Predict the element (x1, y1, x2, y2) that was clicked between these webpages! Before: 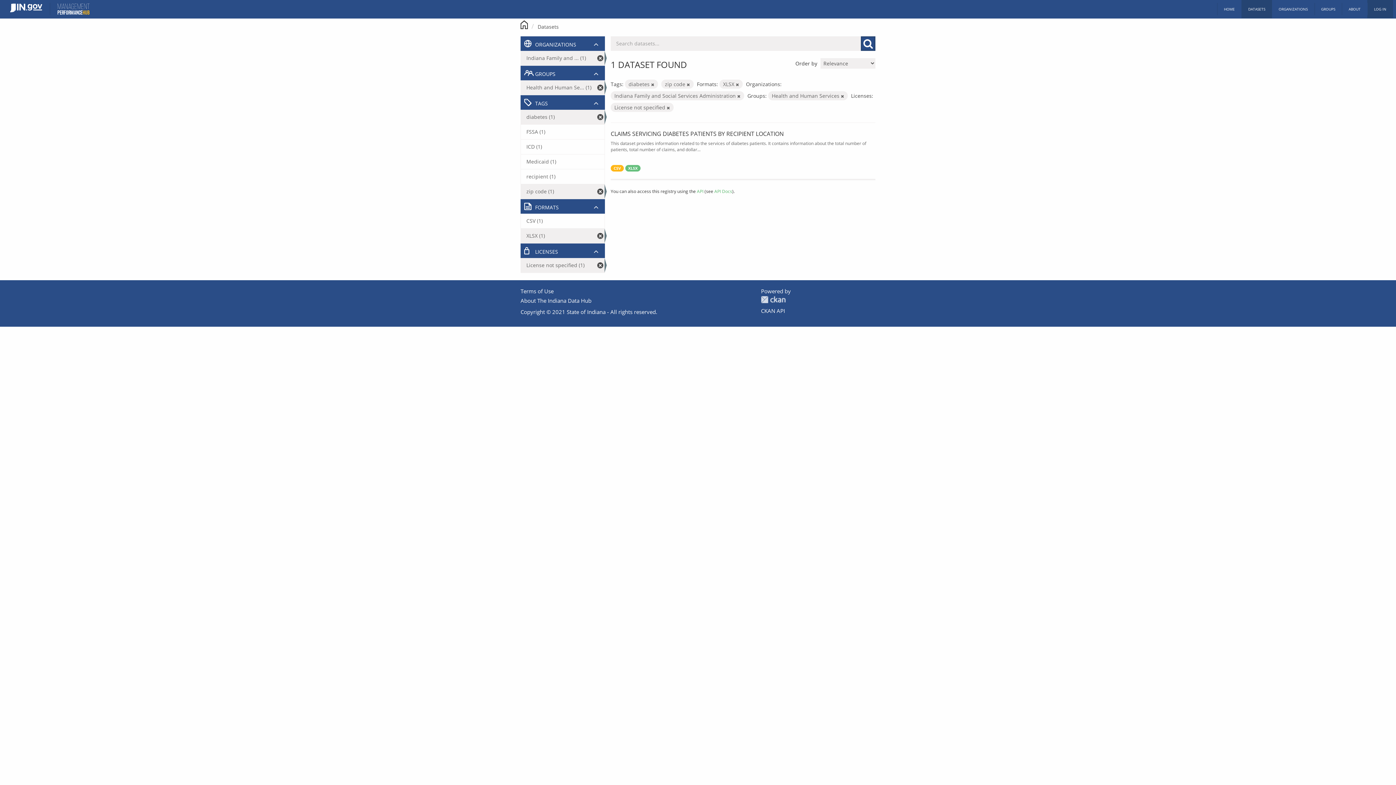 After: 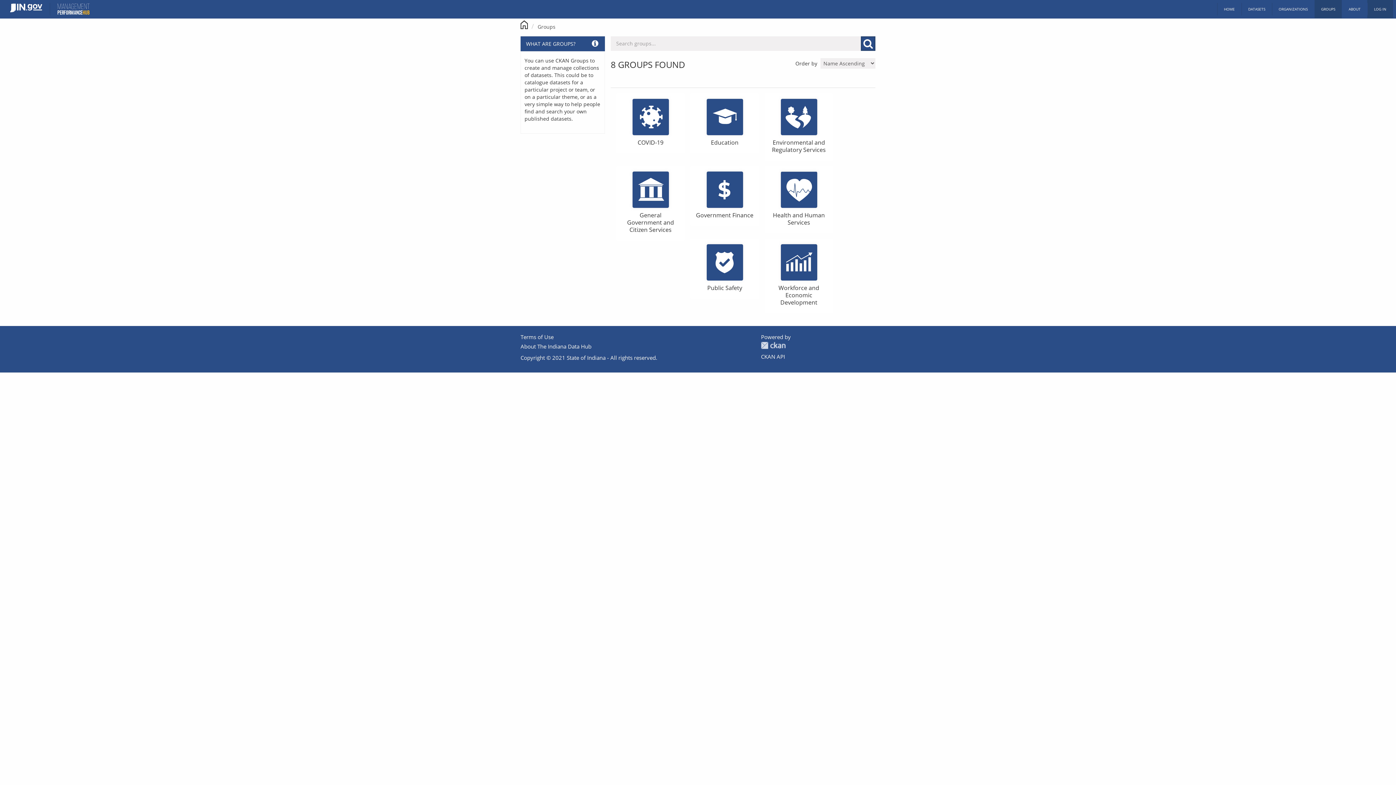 Action: label: GROUPS bbox: (1314, 0, 1342, 18)